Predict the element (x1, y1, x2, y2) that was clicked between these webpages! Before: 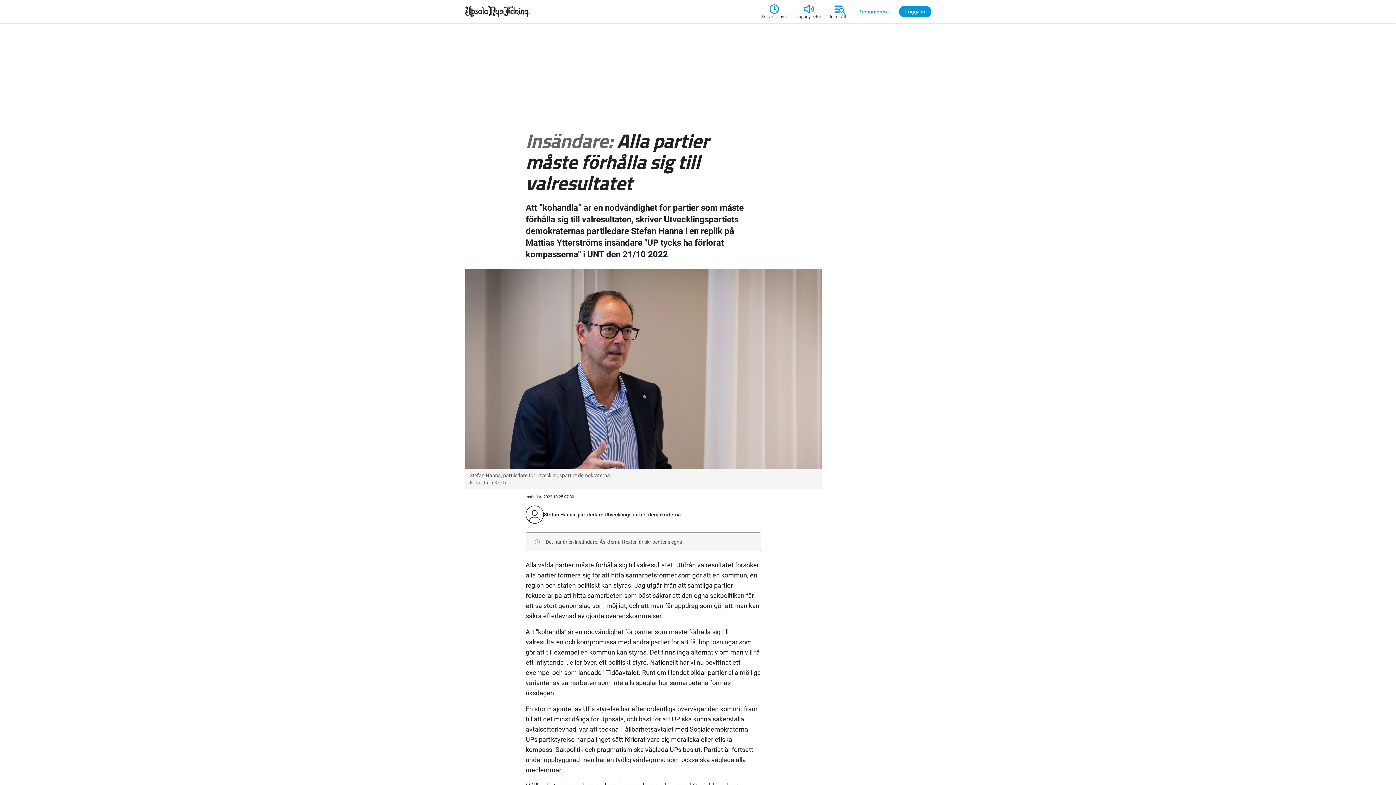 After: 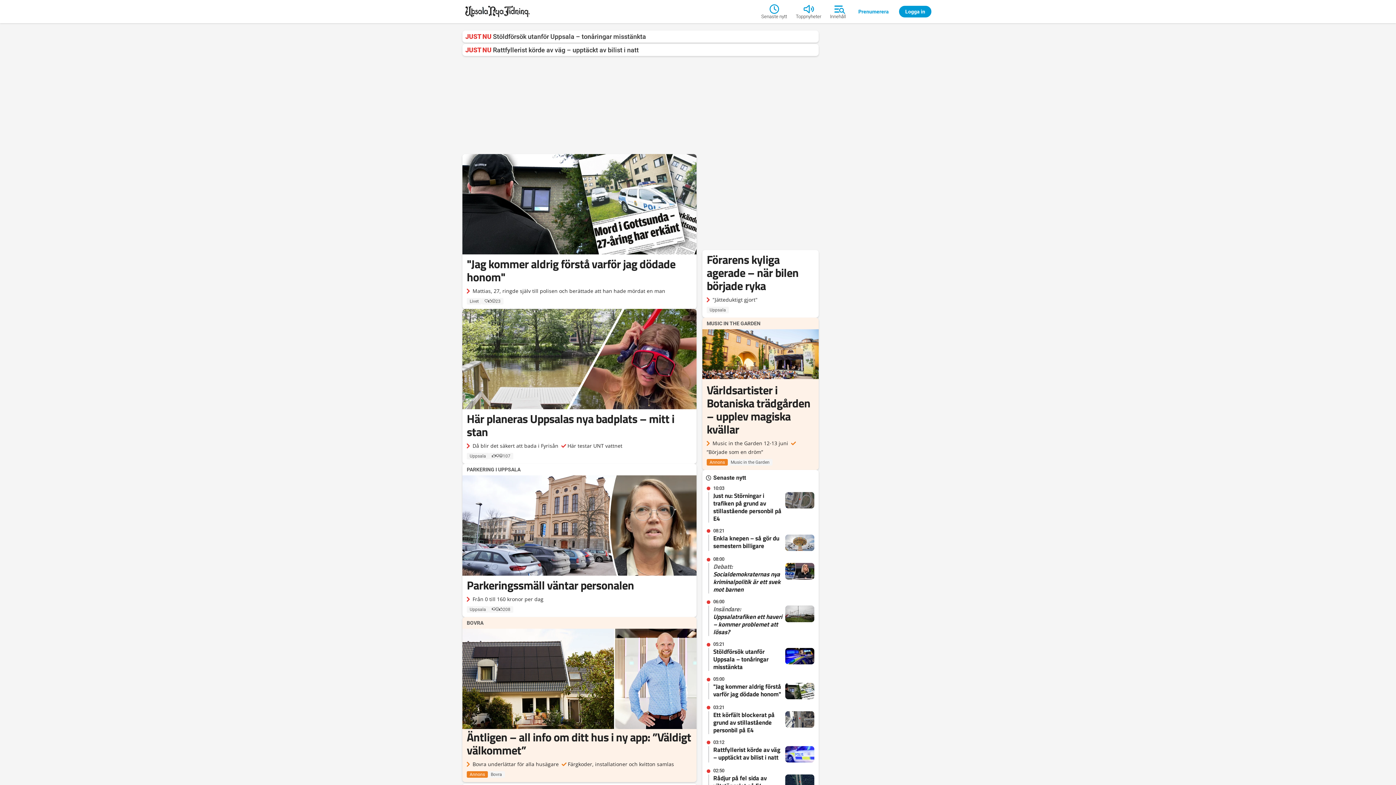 Action: bbox: (462, 2, 761, 20)